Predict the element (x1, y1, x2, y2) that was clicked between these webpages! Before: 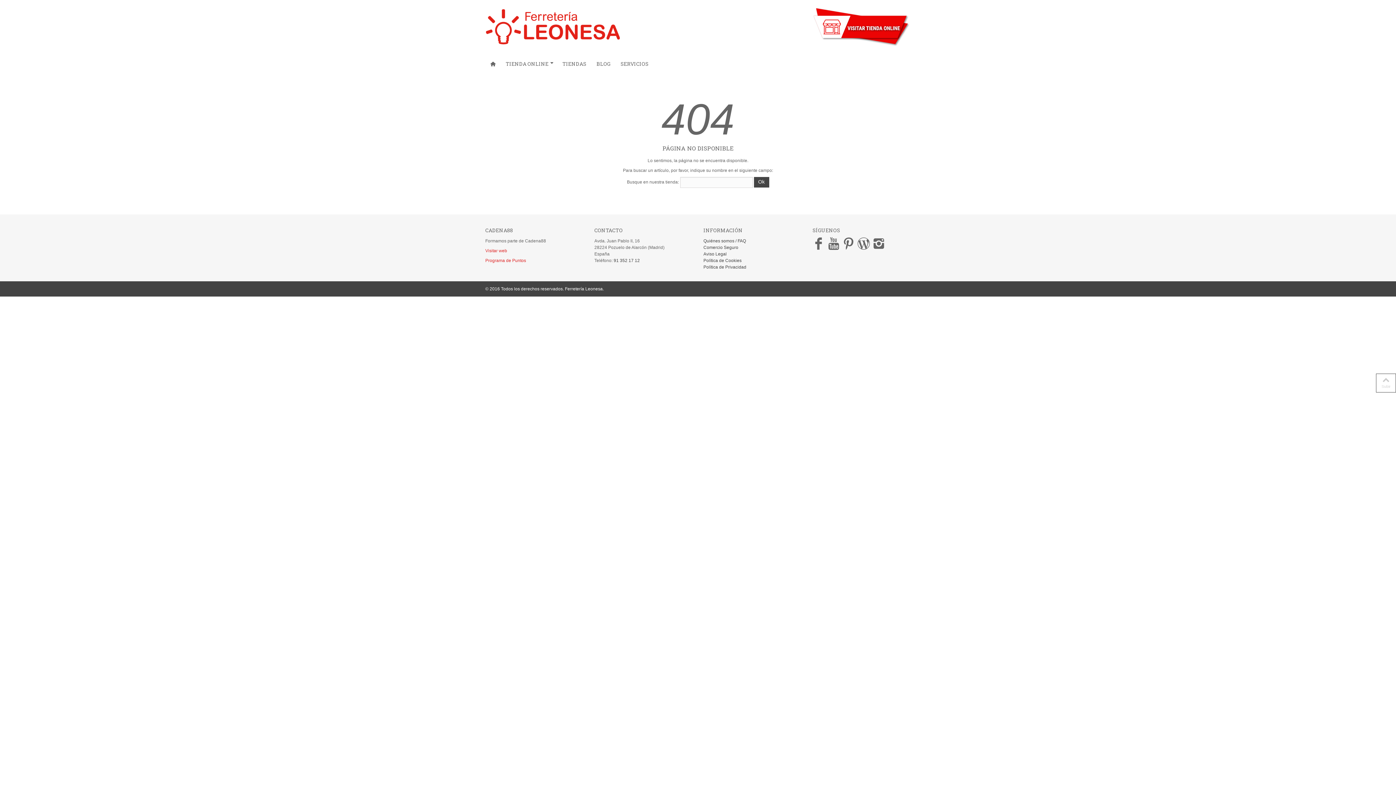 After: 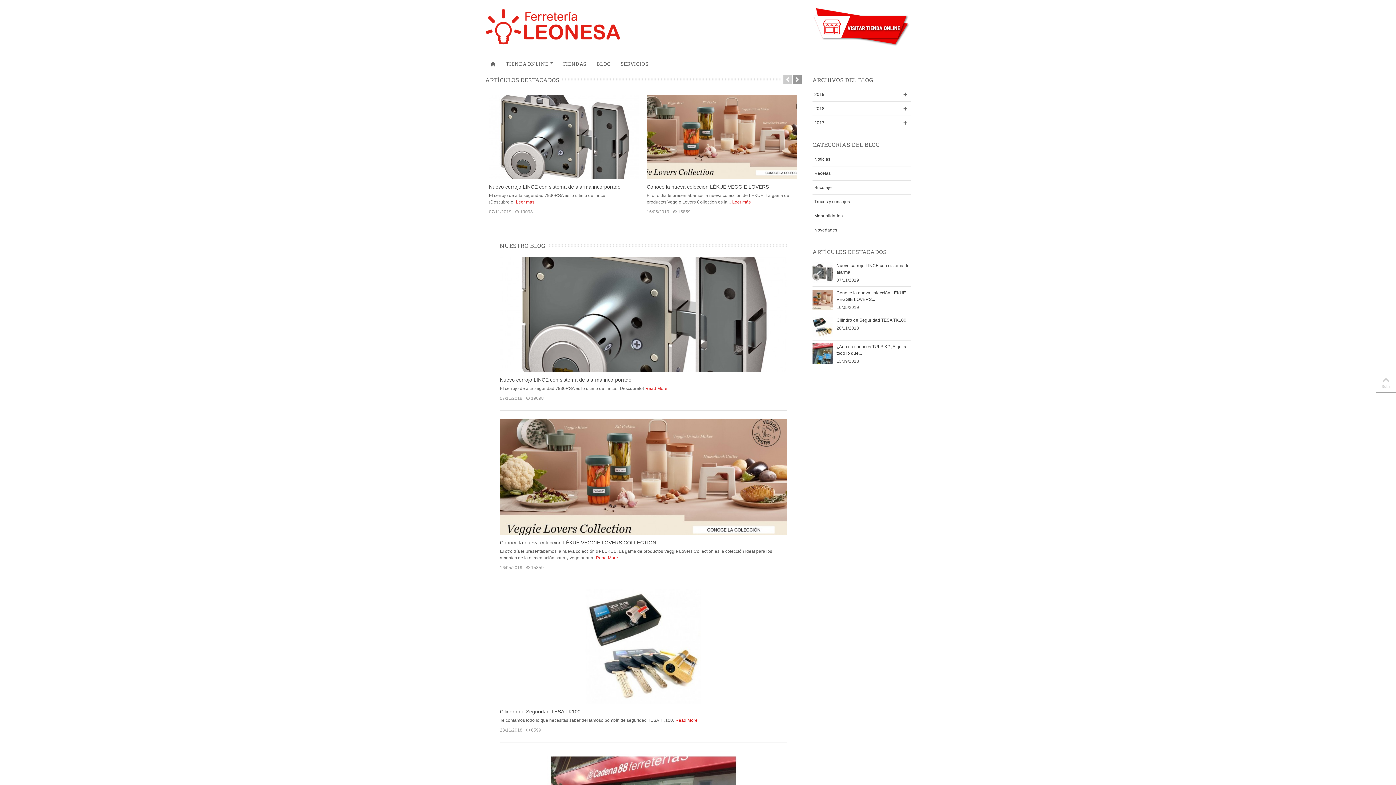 Action: label: BLOG bbox: (591, 57, 615, 70)